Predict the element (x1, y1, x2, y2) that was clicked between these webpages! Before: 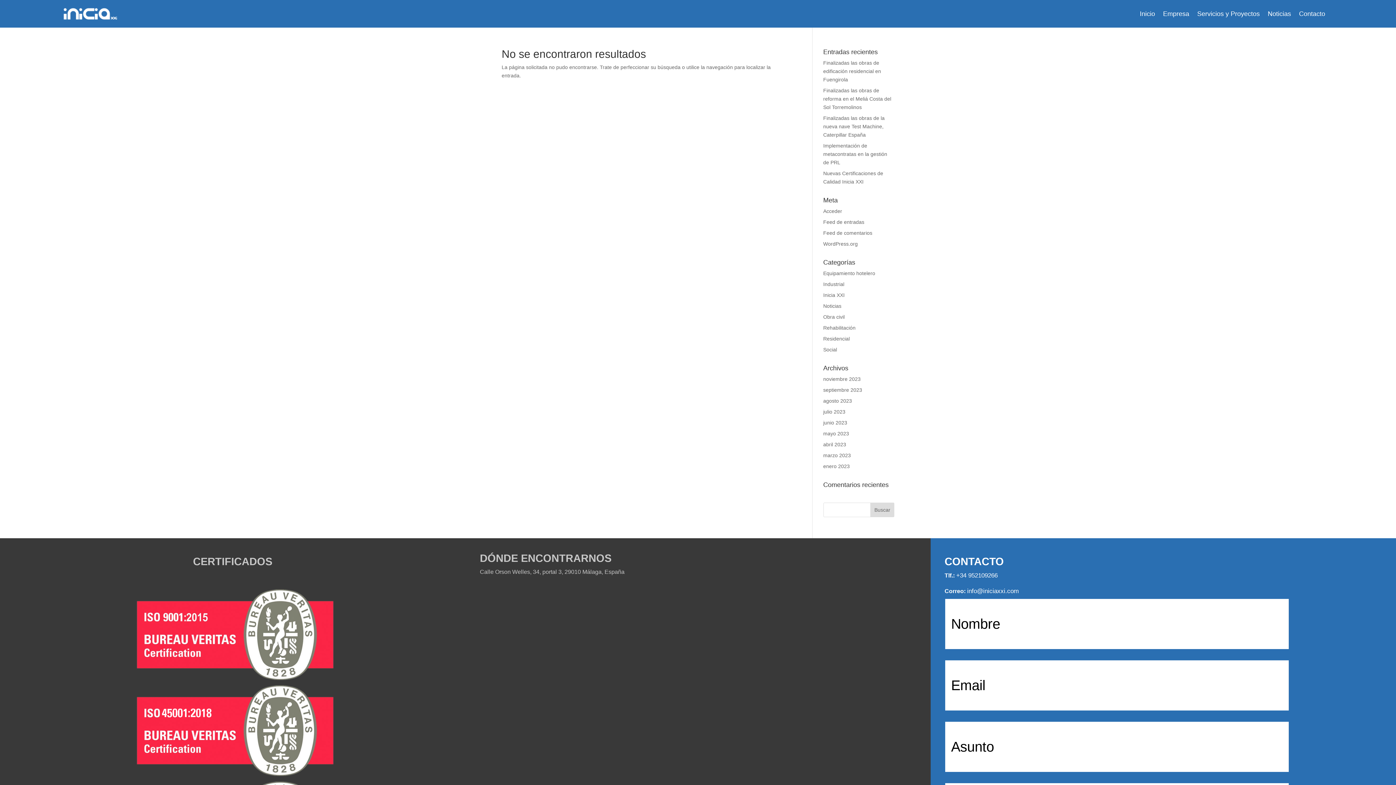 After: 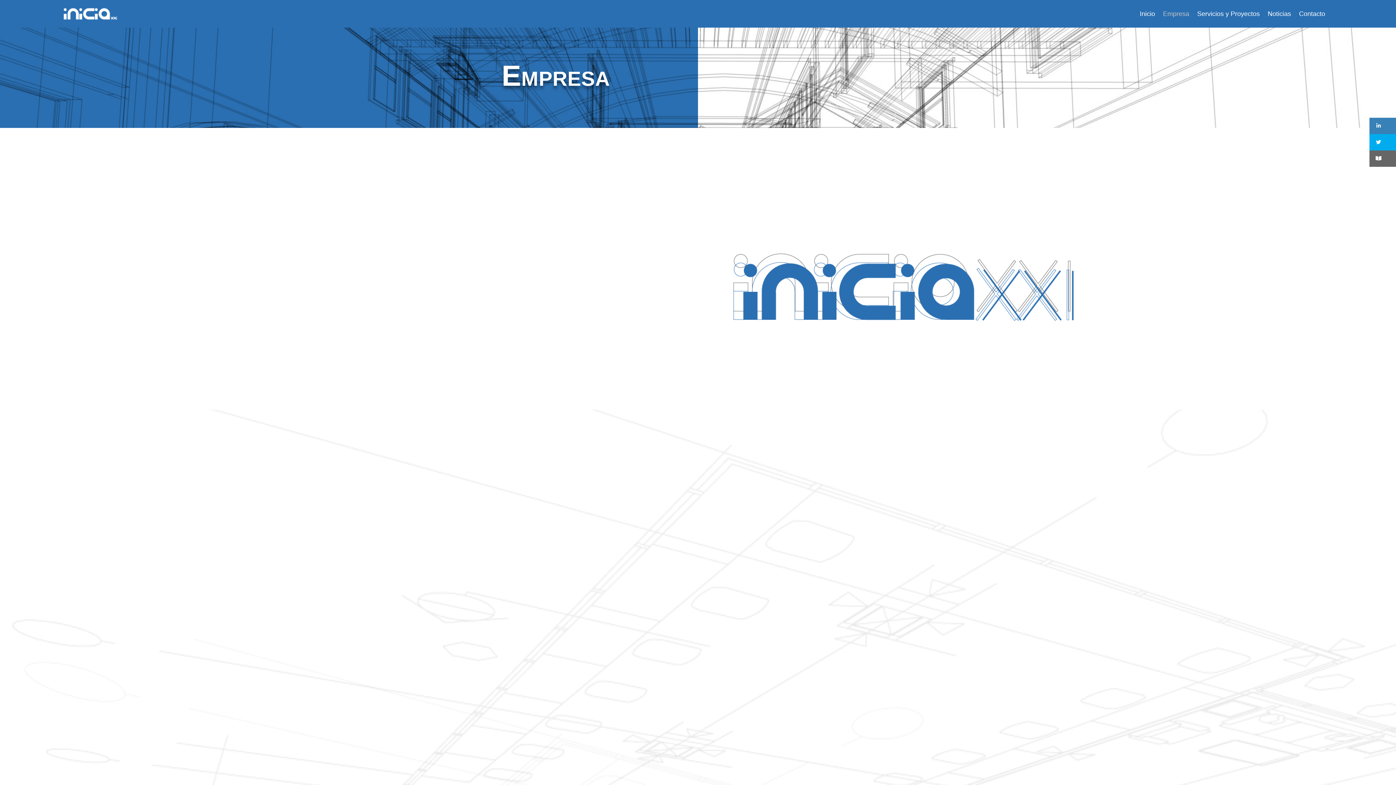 Action: bbox: (1163, 0, 1189, 27) label: Empresa